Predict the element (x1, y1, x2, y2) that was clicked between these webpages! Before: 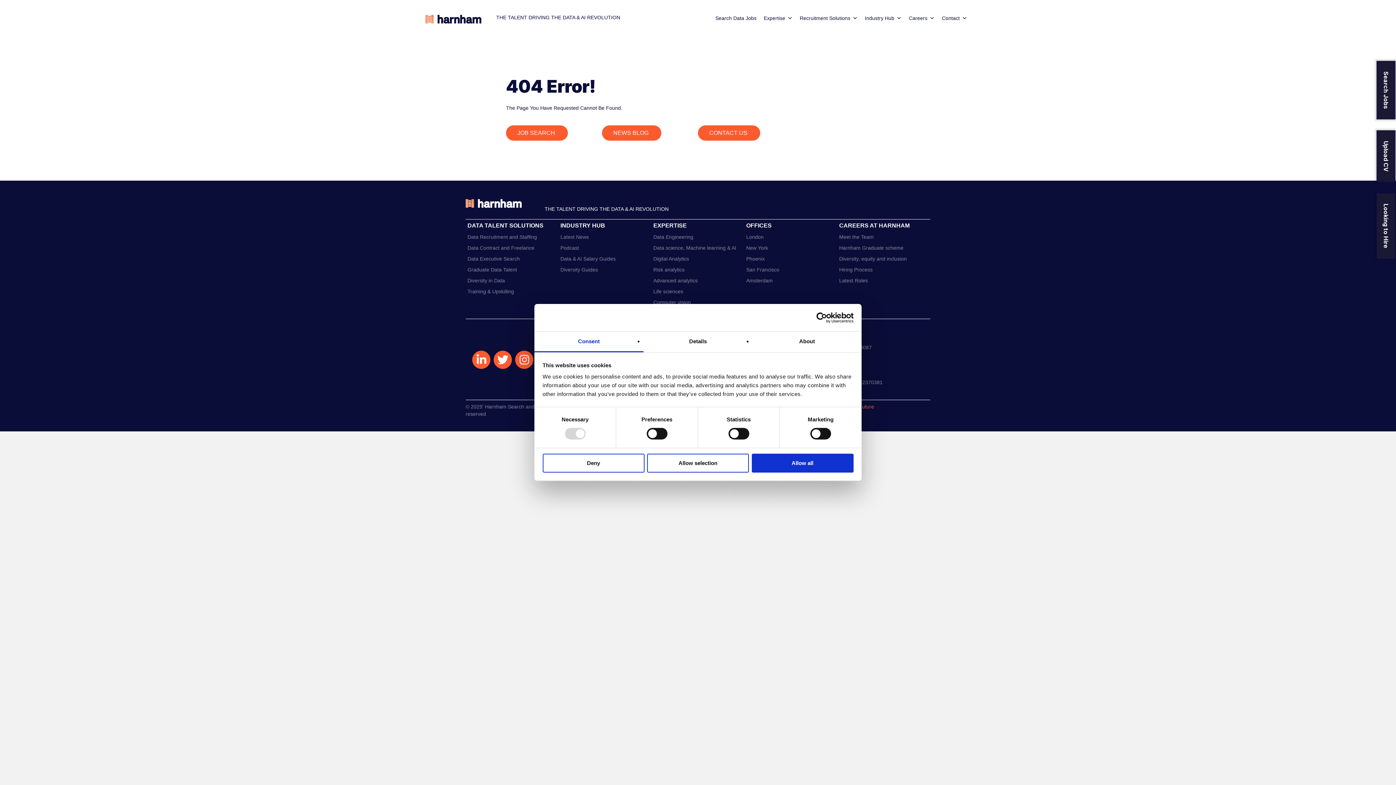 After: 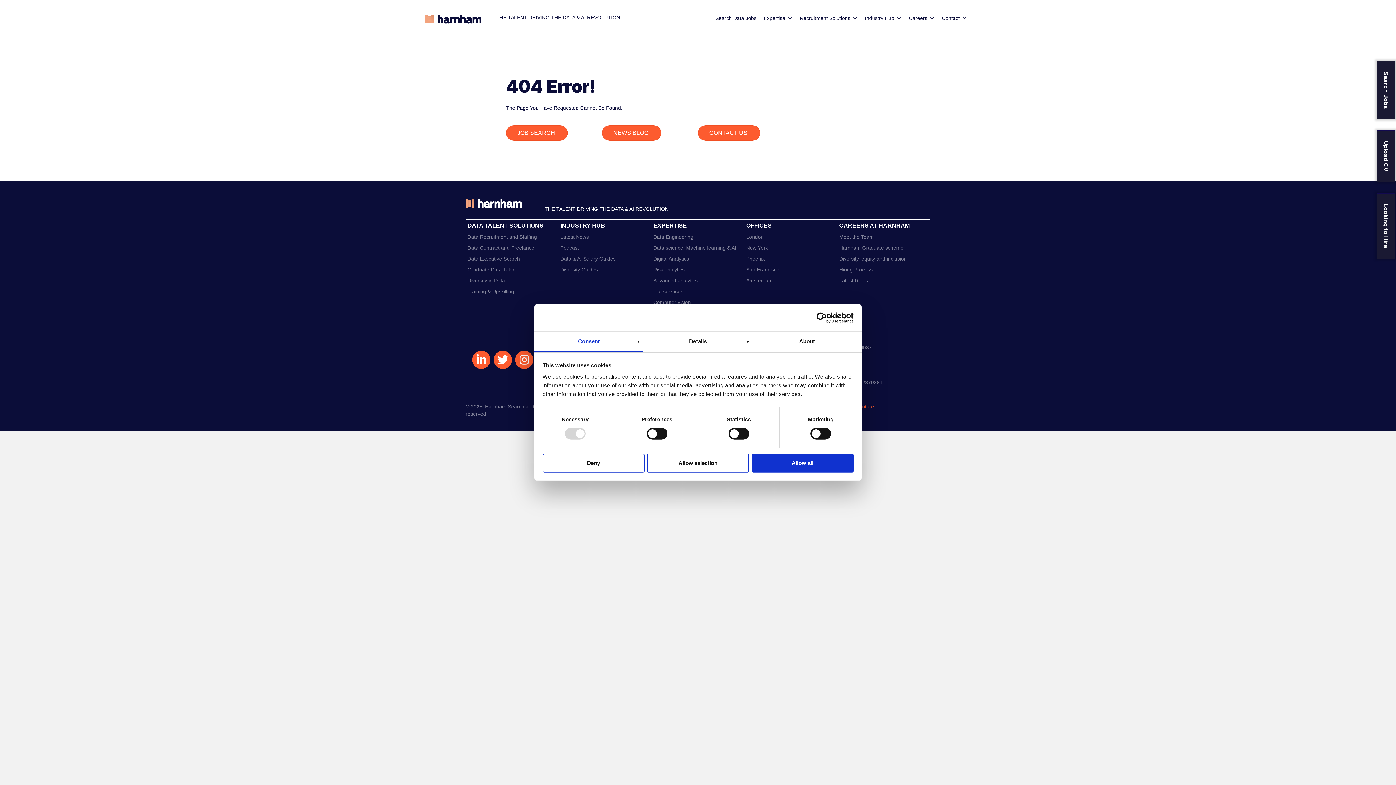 Action: label: Cookiebot - opens in a new window bbox: (790, 312, 853, 323)